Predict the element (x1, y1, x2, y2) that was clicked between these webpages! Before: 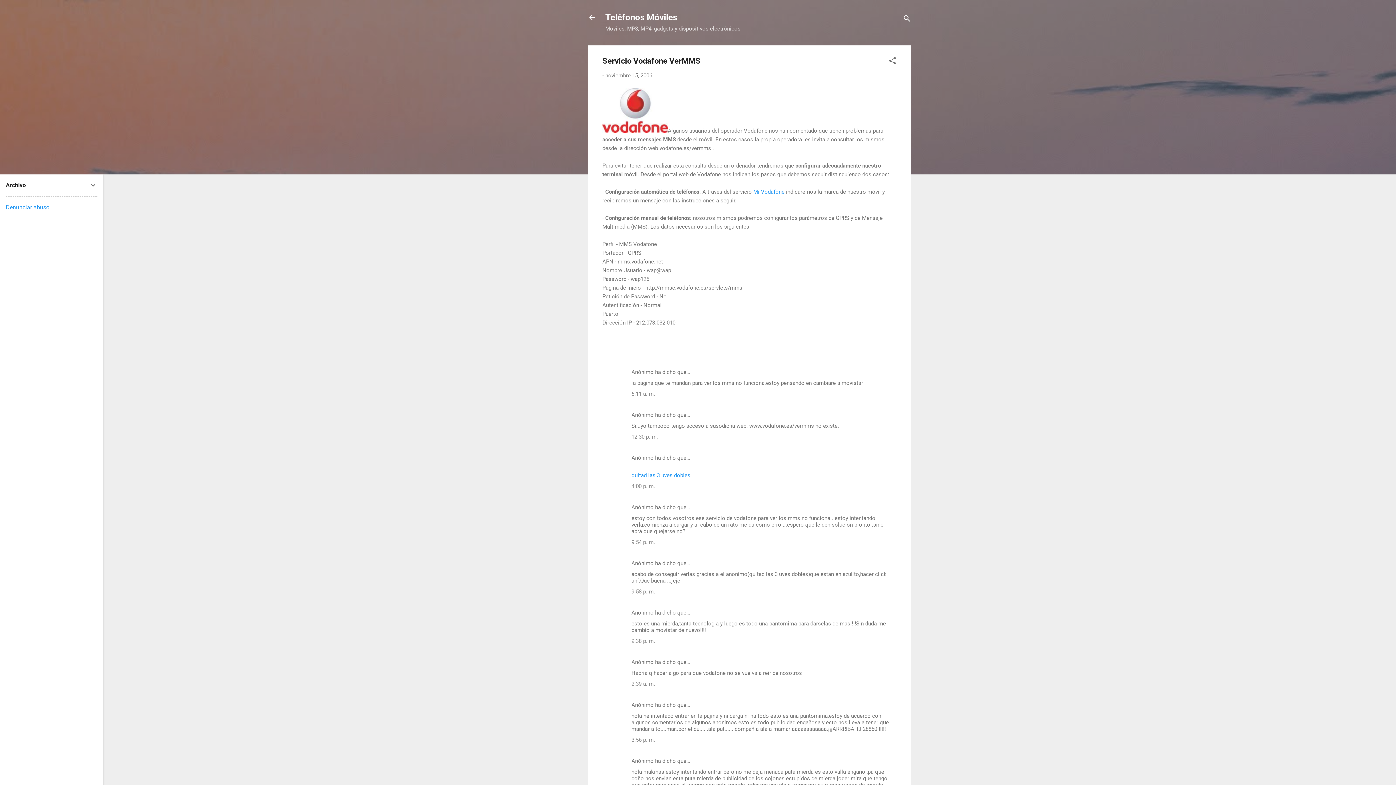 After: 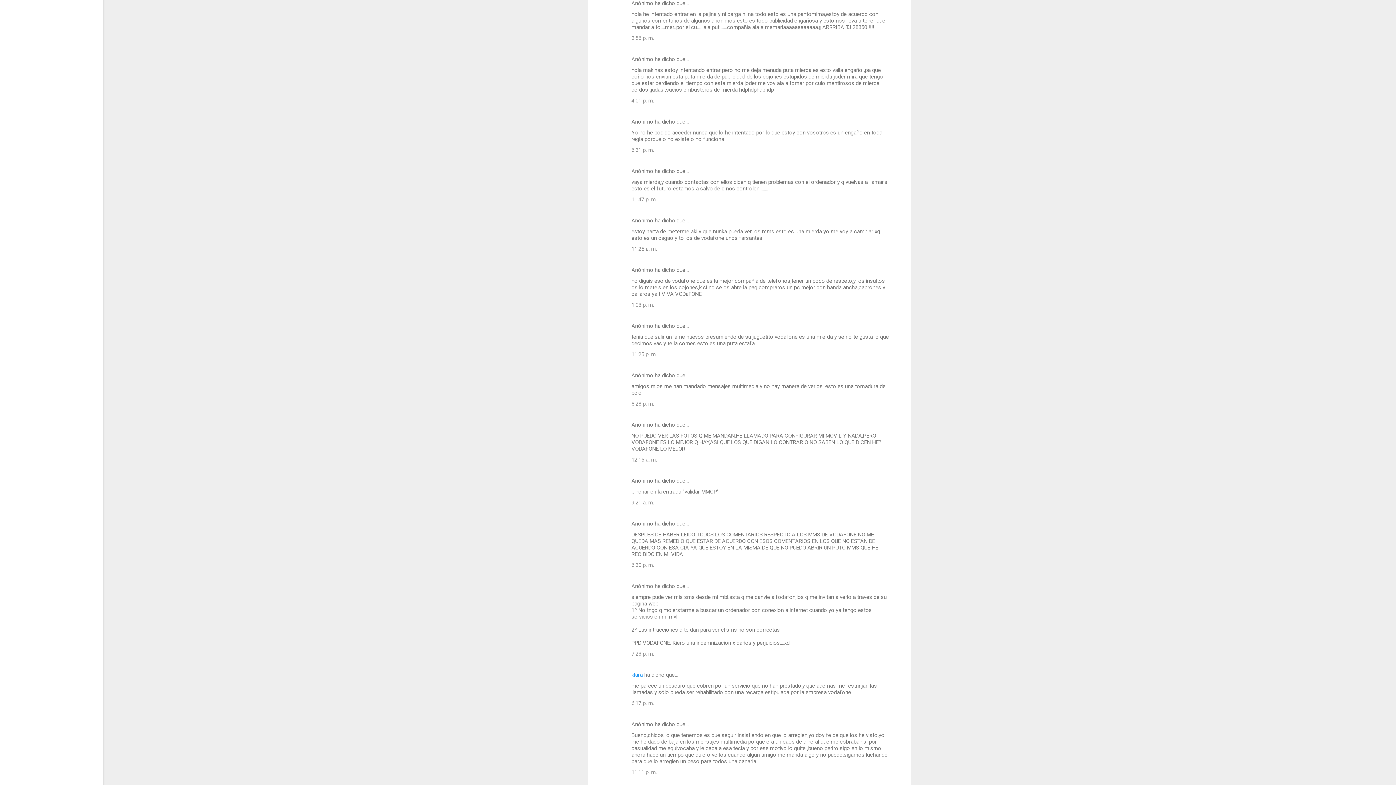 Action: label: 3:56 p. m. bbox: (631, 737, 655, 743)